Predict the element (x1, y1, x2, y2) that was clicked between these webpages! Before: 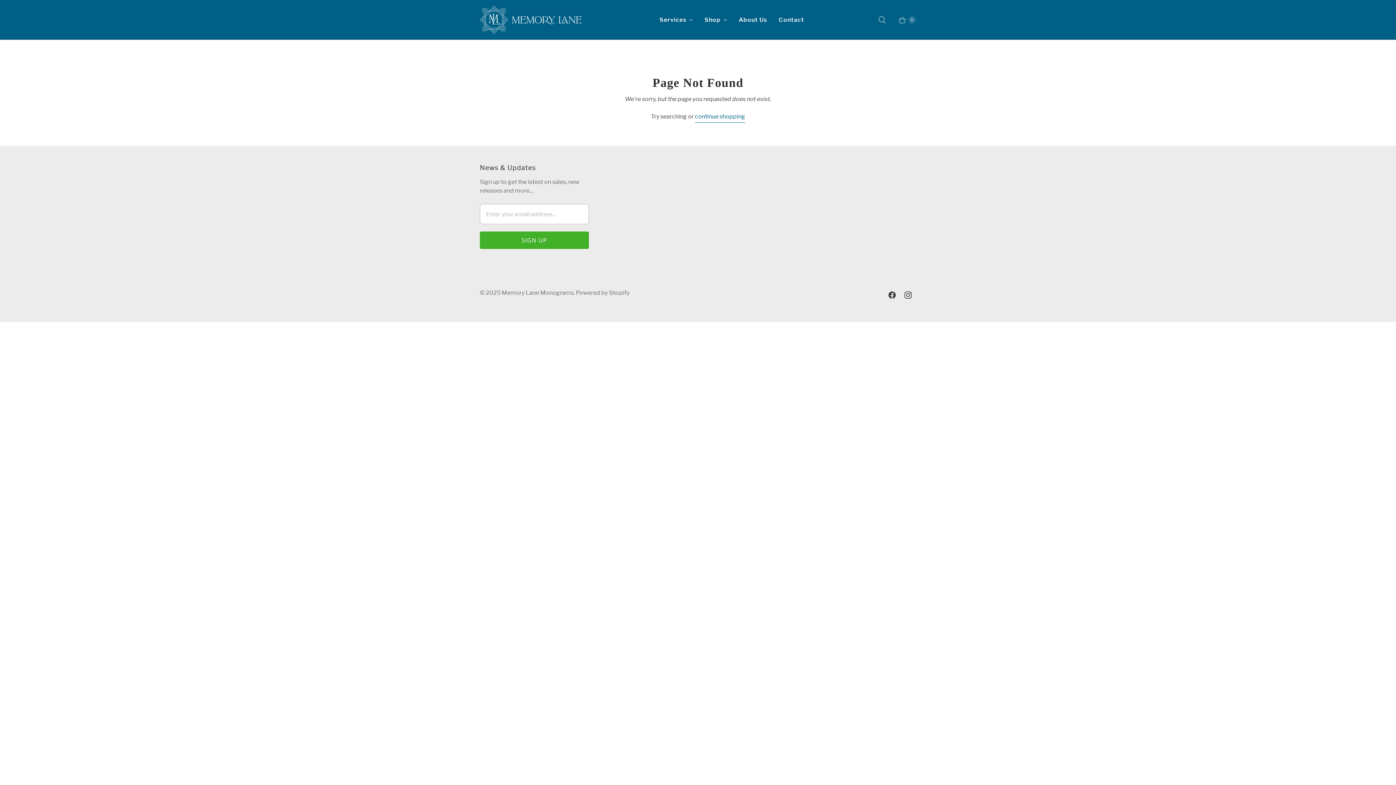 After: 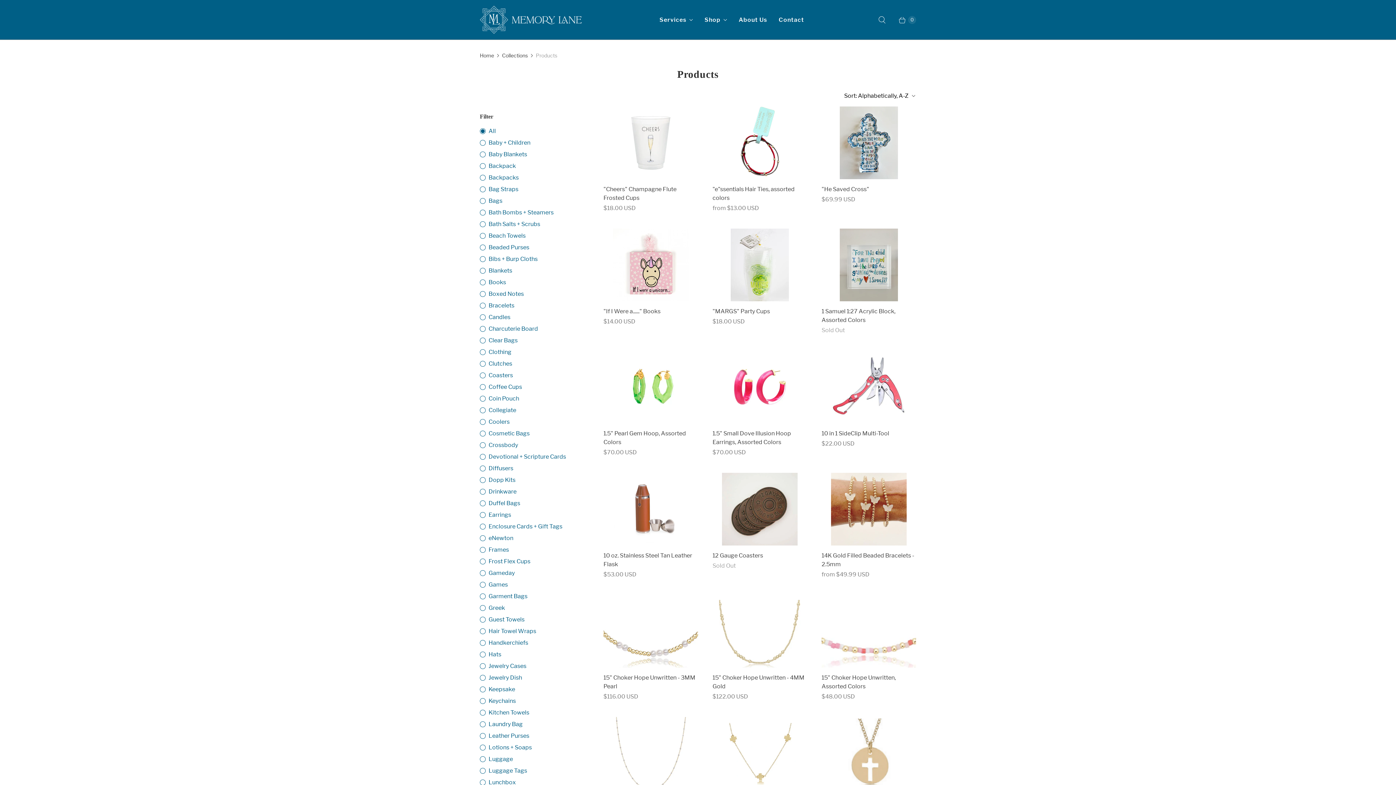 Action: label: continue shopping bbox: (695, 112, 745, 123)